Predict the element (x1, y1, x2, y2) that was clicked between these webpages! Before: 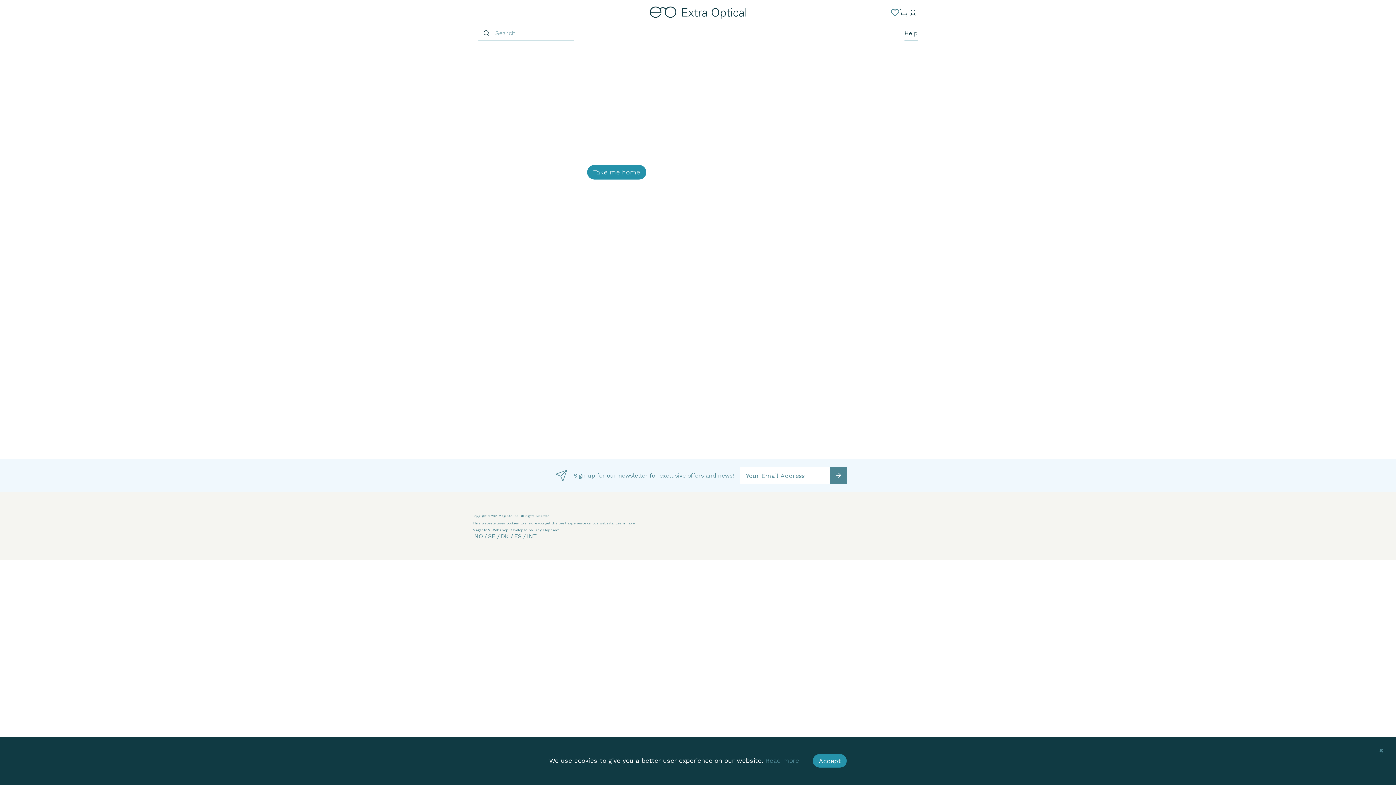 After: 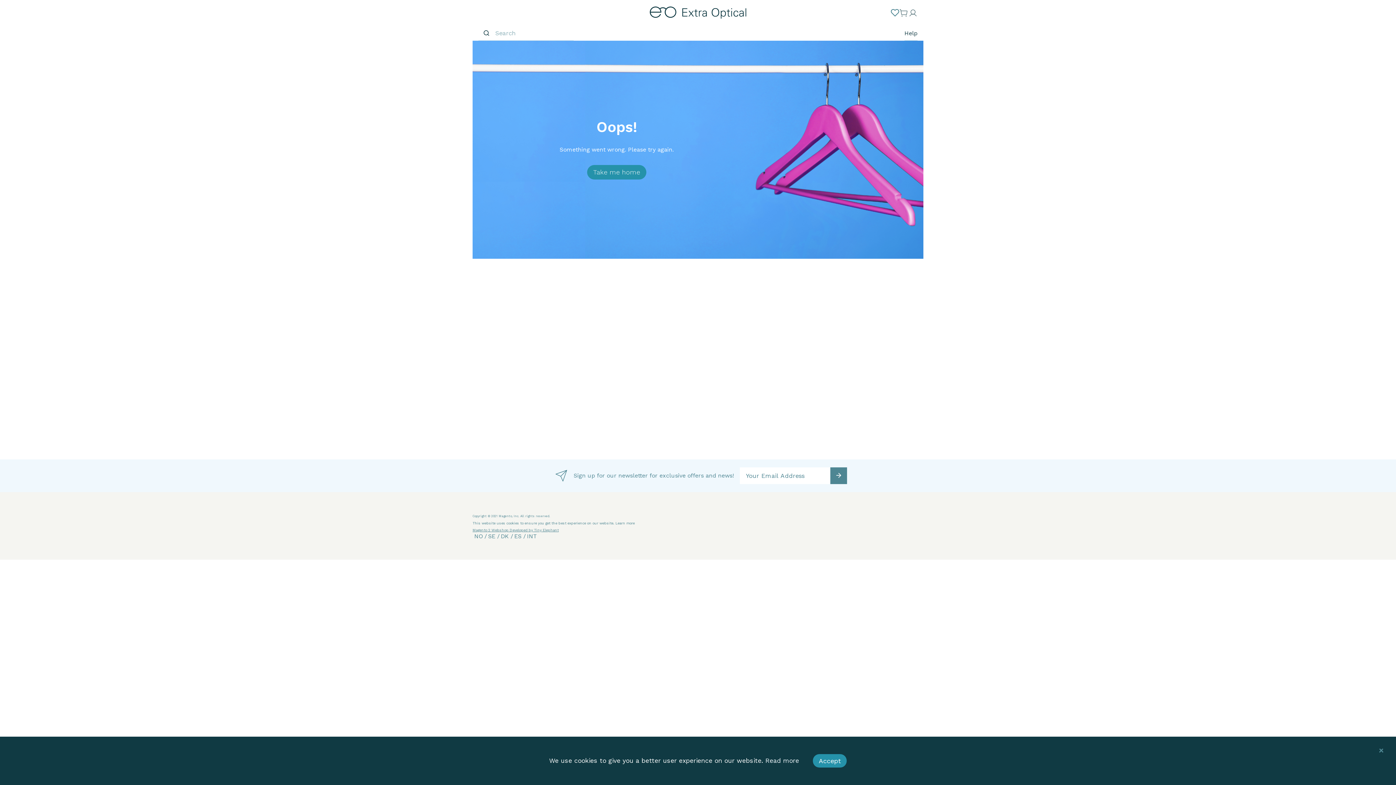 Action: bbox: (765, 757, 799, 764) label: Read more